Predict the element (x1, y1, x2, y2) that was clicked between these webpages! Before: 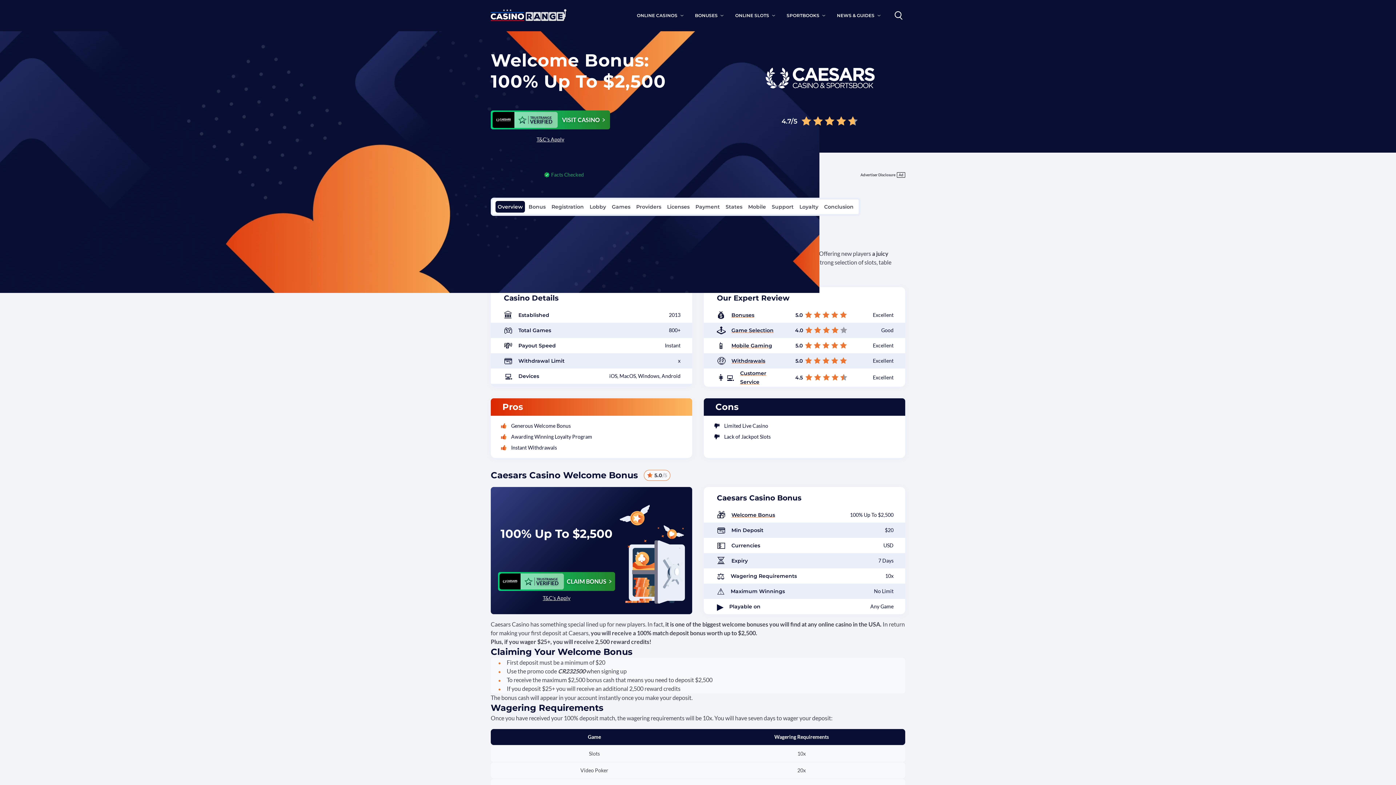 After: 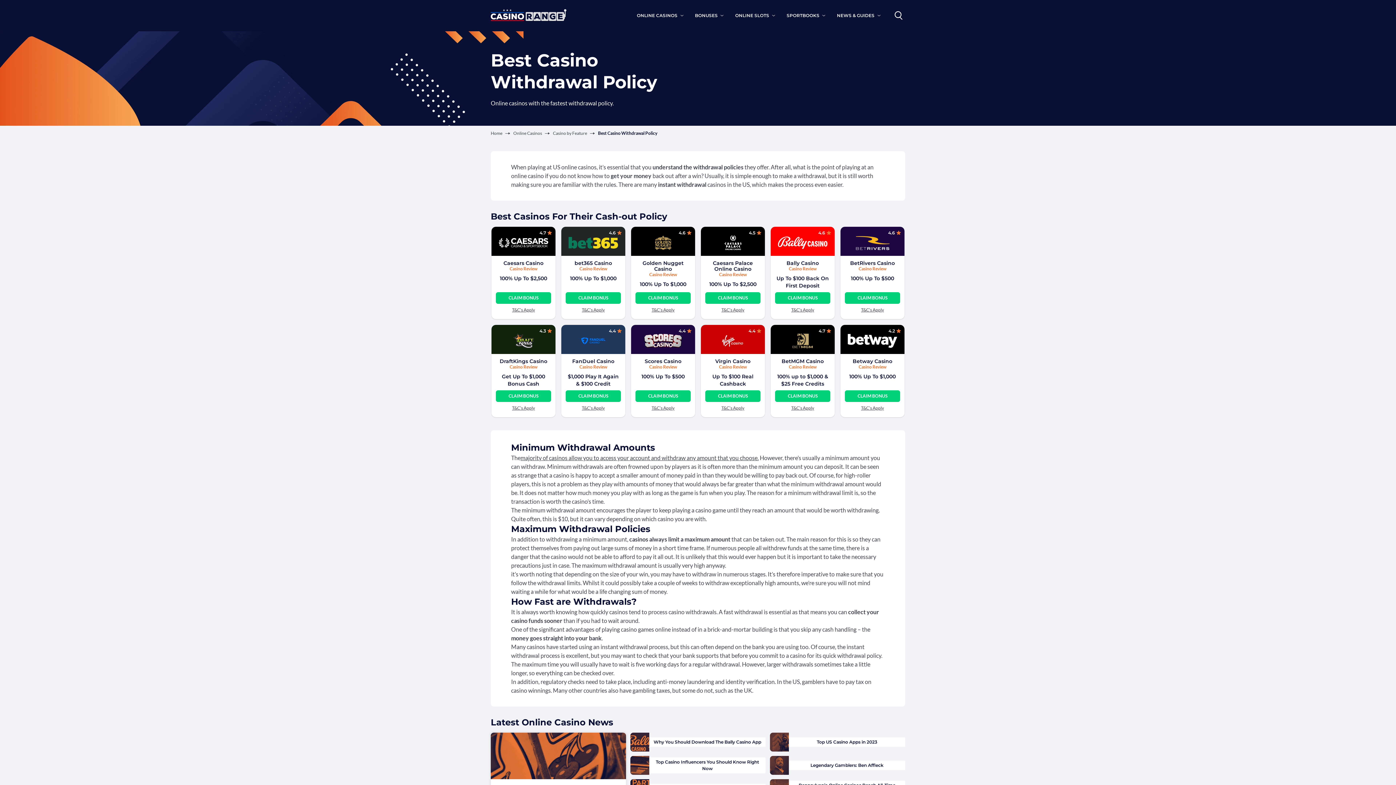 Action: bbox: (731, 356, 765, 365) label: Withdrawals